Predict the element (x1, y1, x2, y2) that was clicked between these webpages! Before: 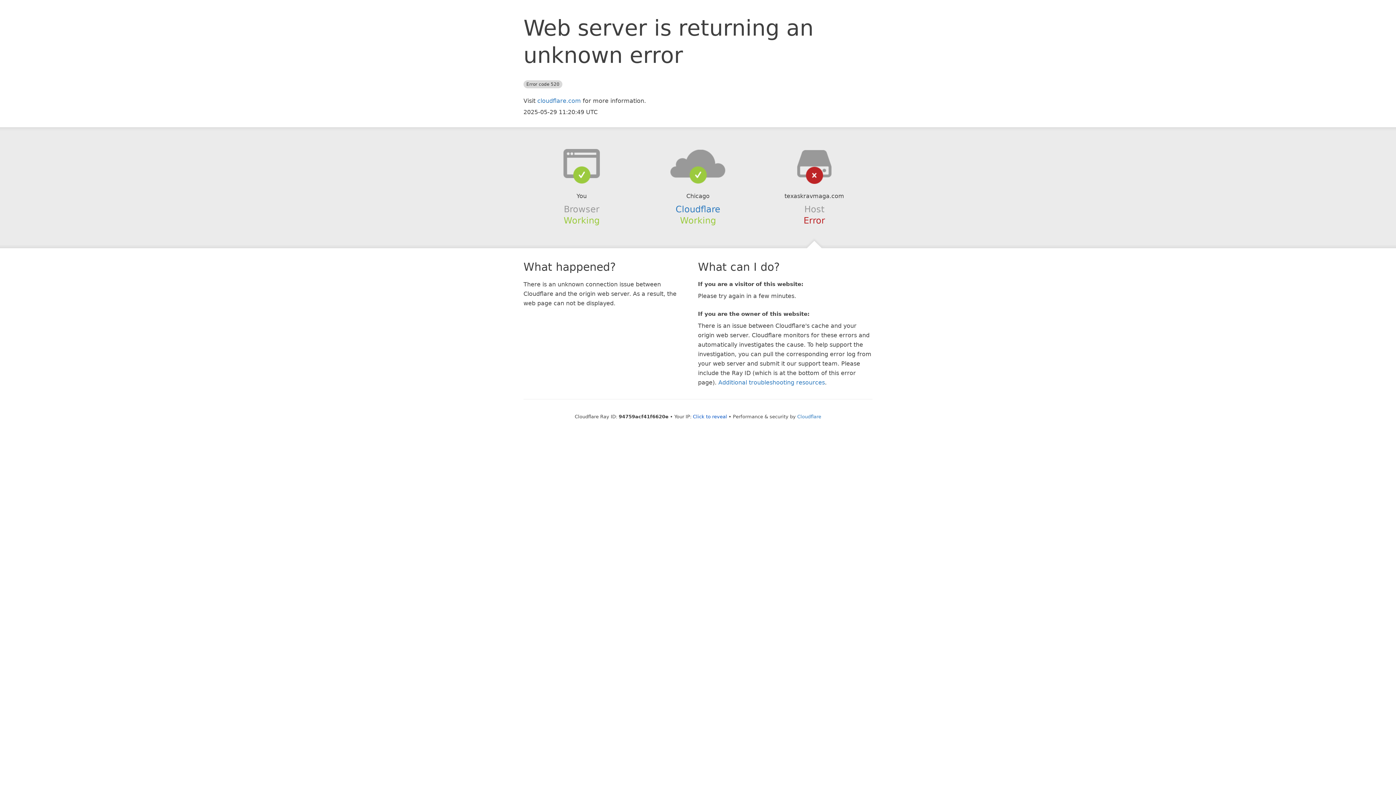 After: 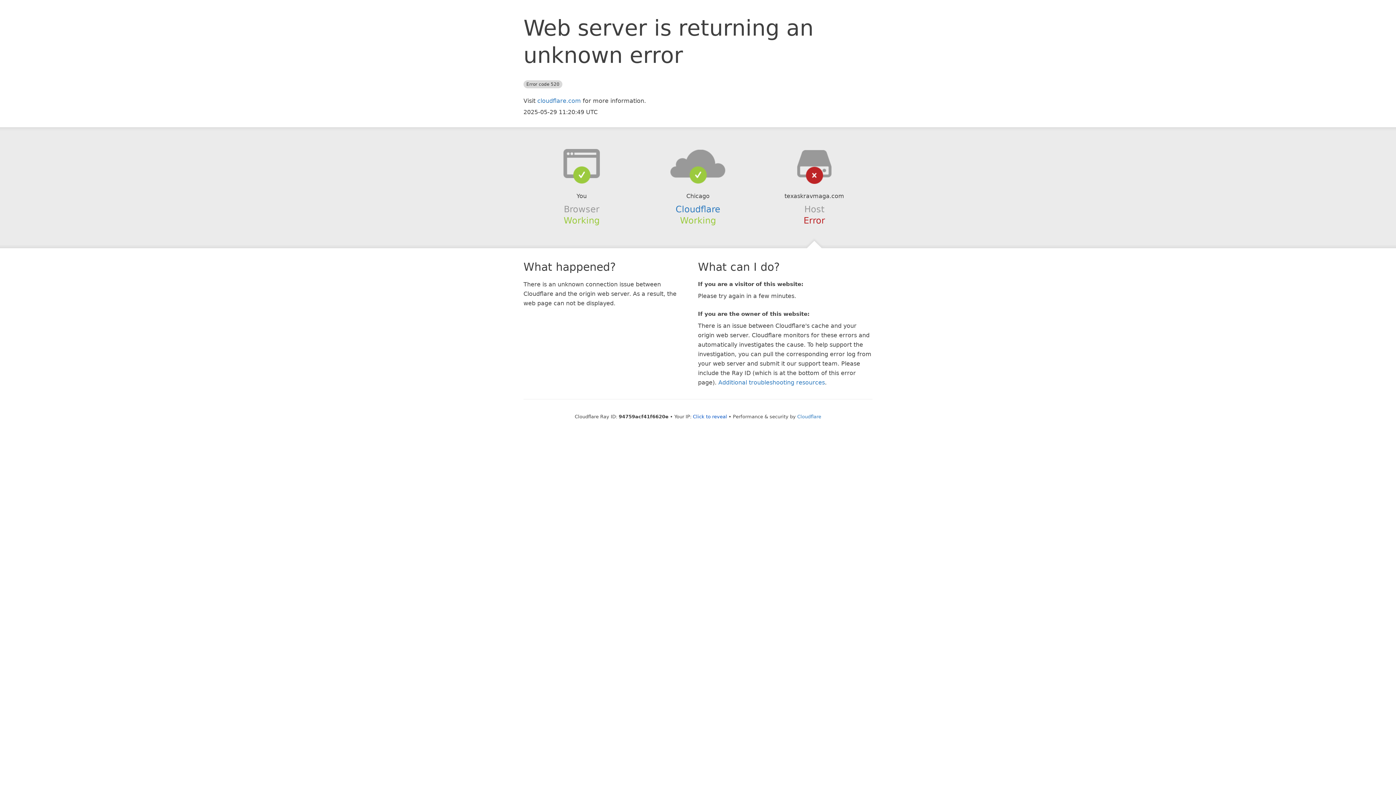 Action: bbox: (639, 148, 756, 178)